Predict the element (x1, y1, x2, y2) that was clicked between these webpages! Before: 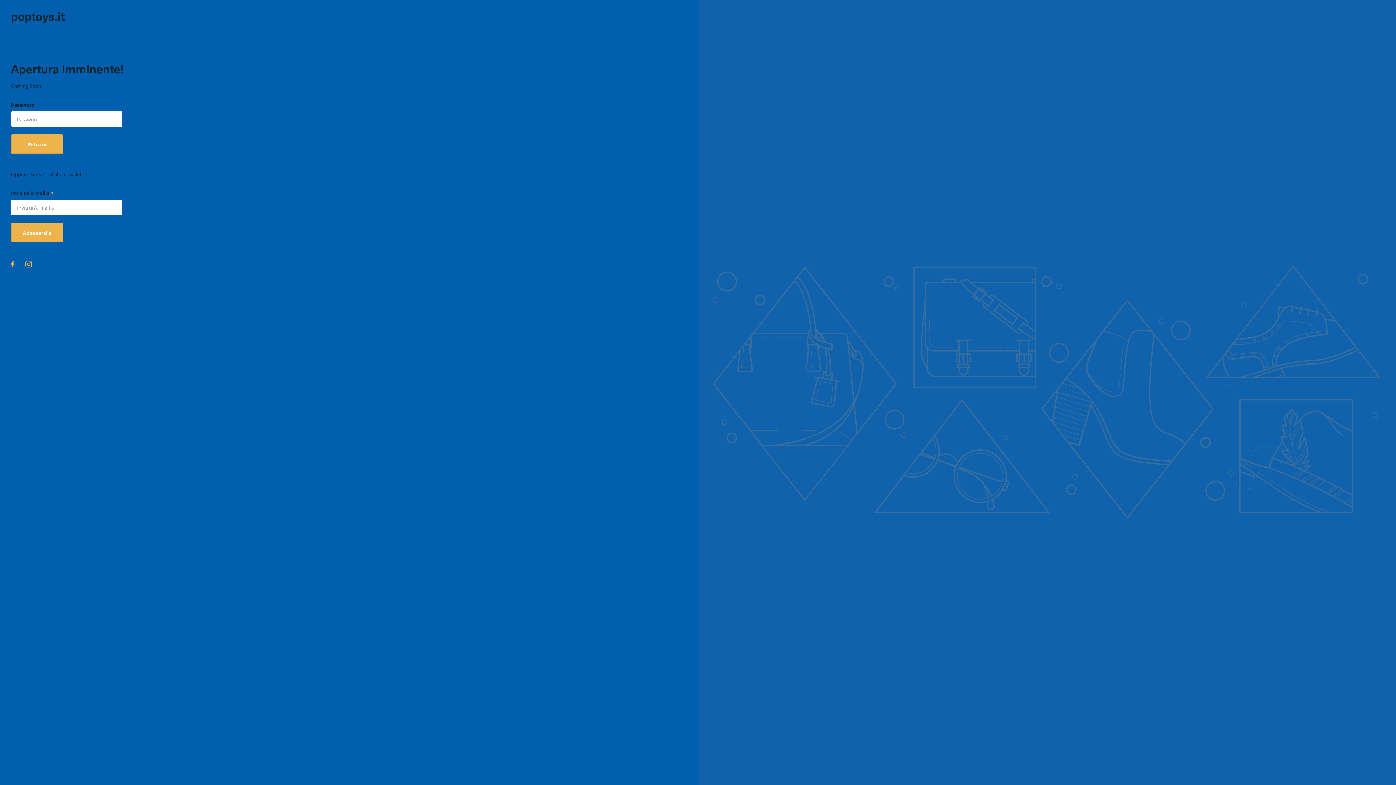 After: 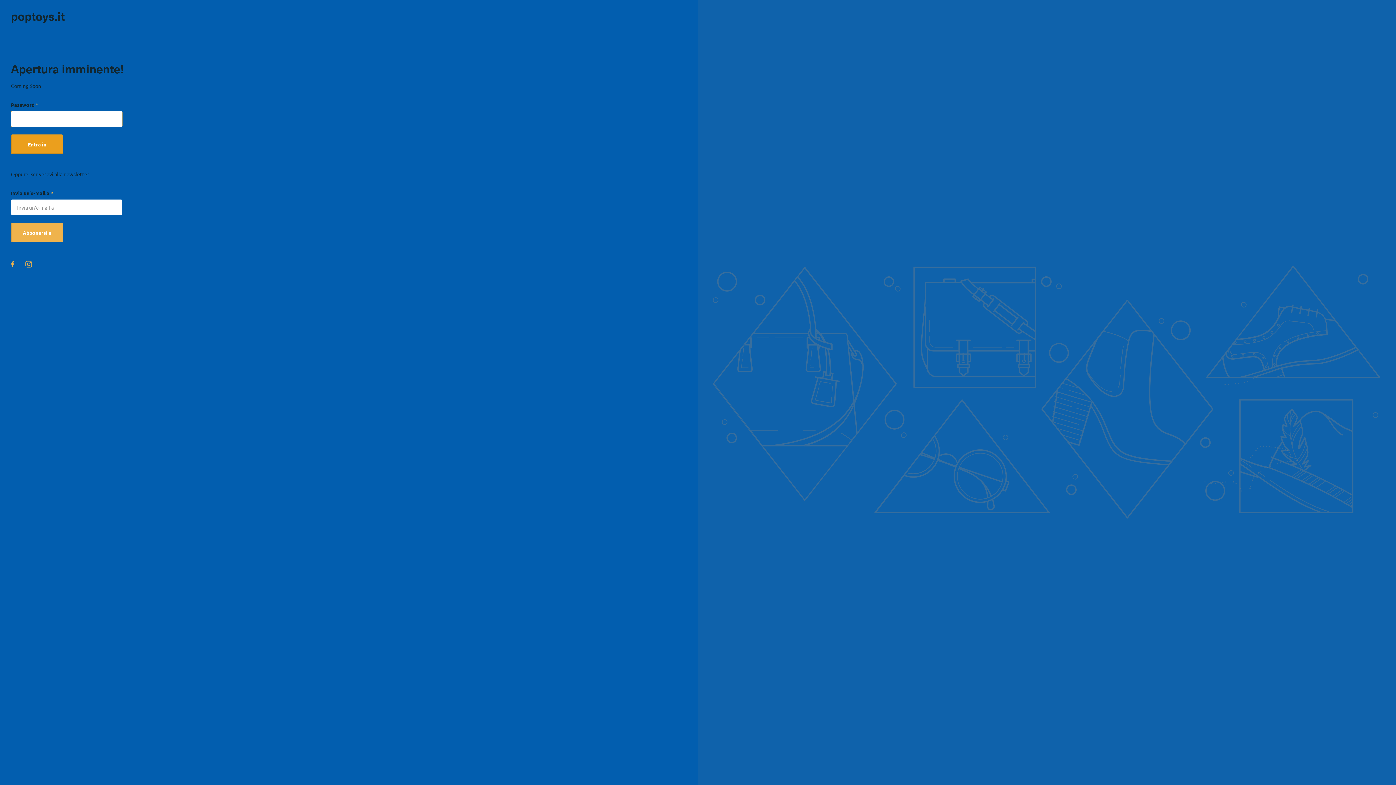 Action: label: Entra in bbox: (10, 134, 63, 154)